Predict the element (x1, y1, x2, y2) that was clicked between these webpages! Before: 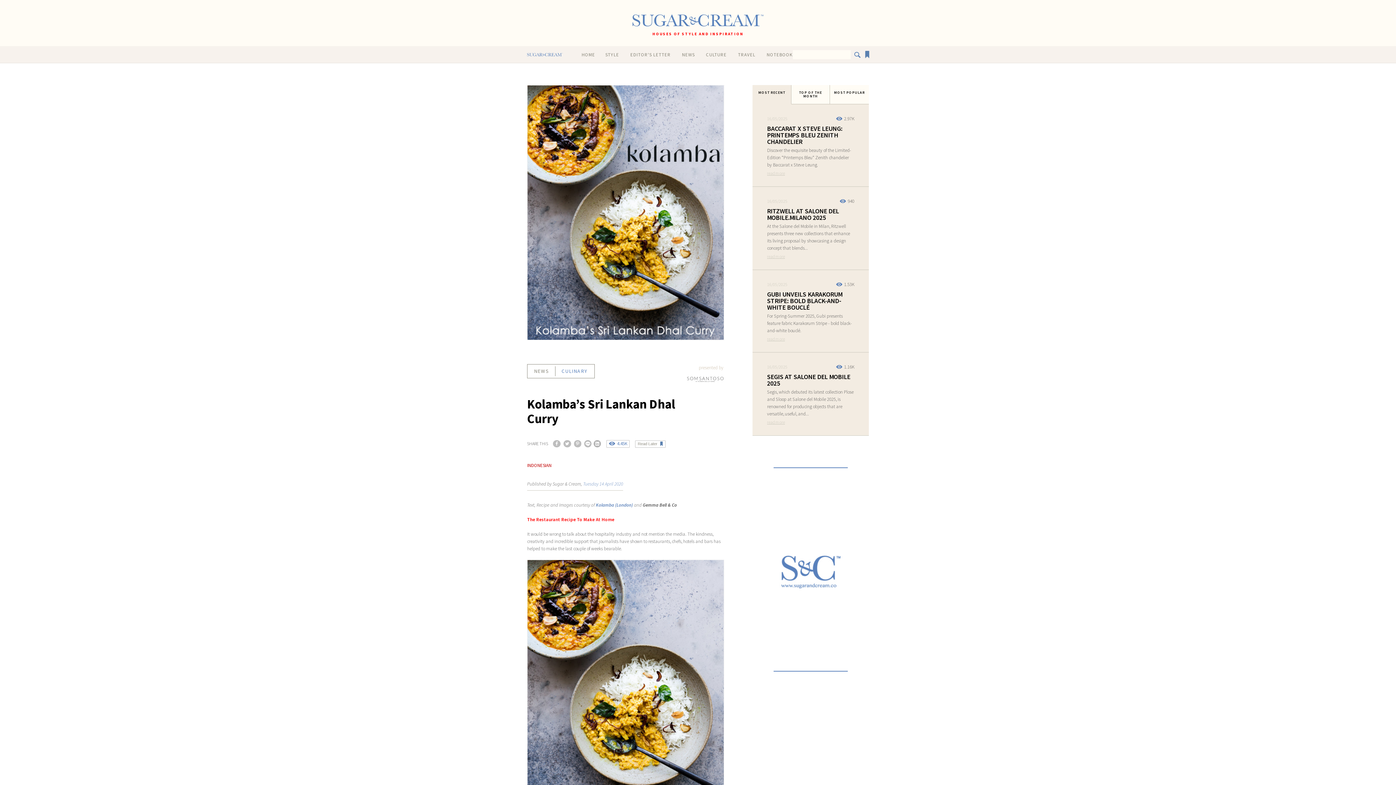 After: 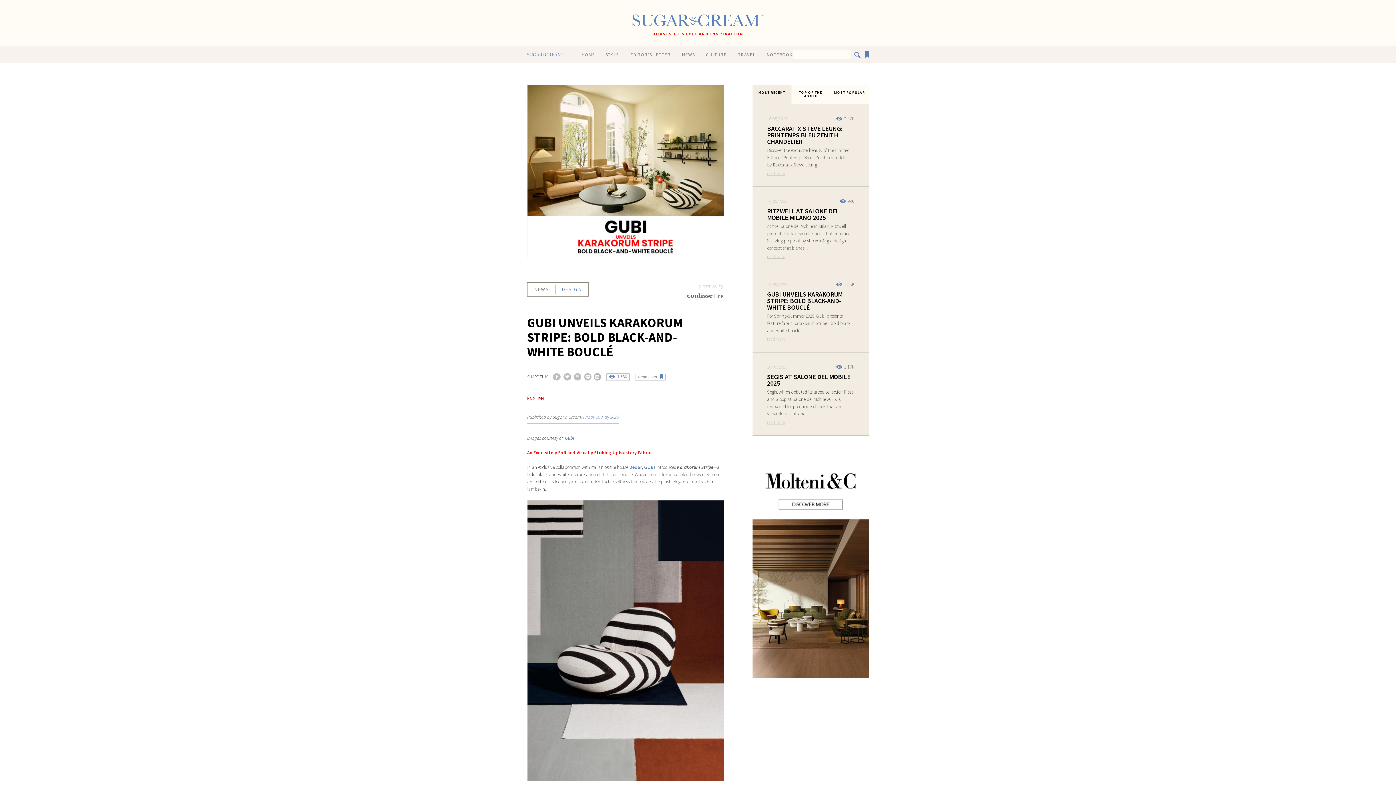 Action: label: read more bbox: (752, 336, 799, 341)